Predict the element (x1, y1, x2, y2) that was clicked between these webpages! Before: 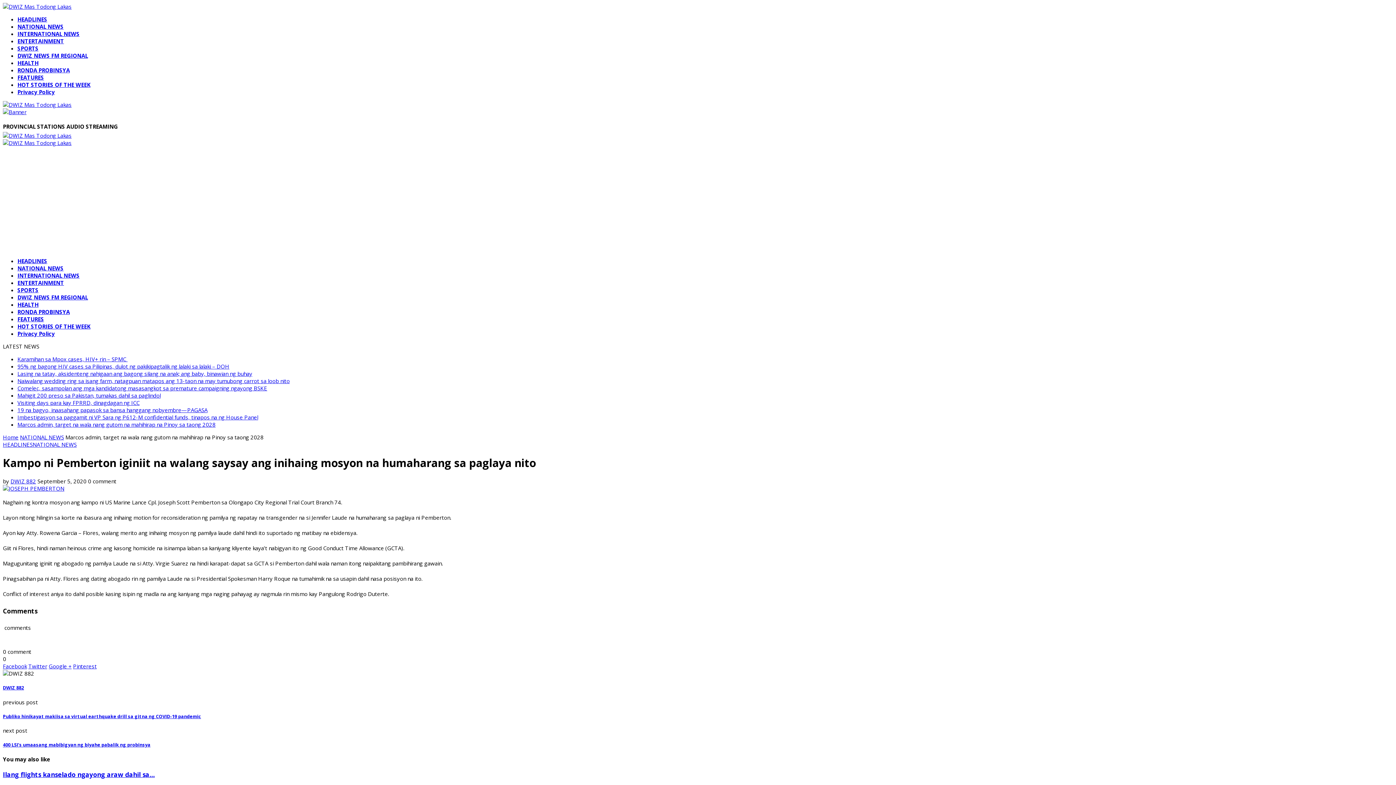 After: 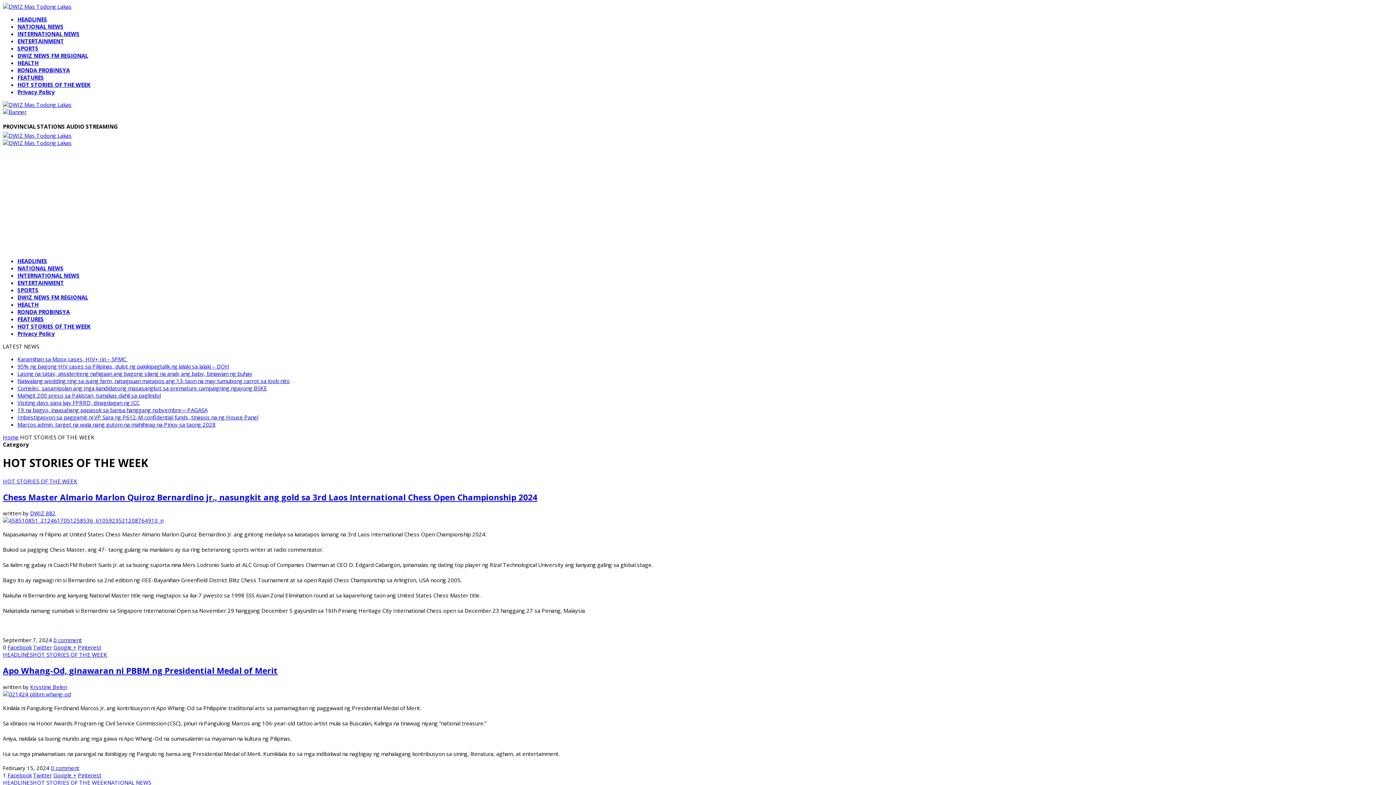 Action: label: HOT STORIES OF THE WEEK bbox: (17, 322, 90, 330)